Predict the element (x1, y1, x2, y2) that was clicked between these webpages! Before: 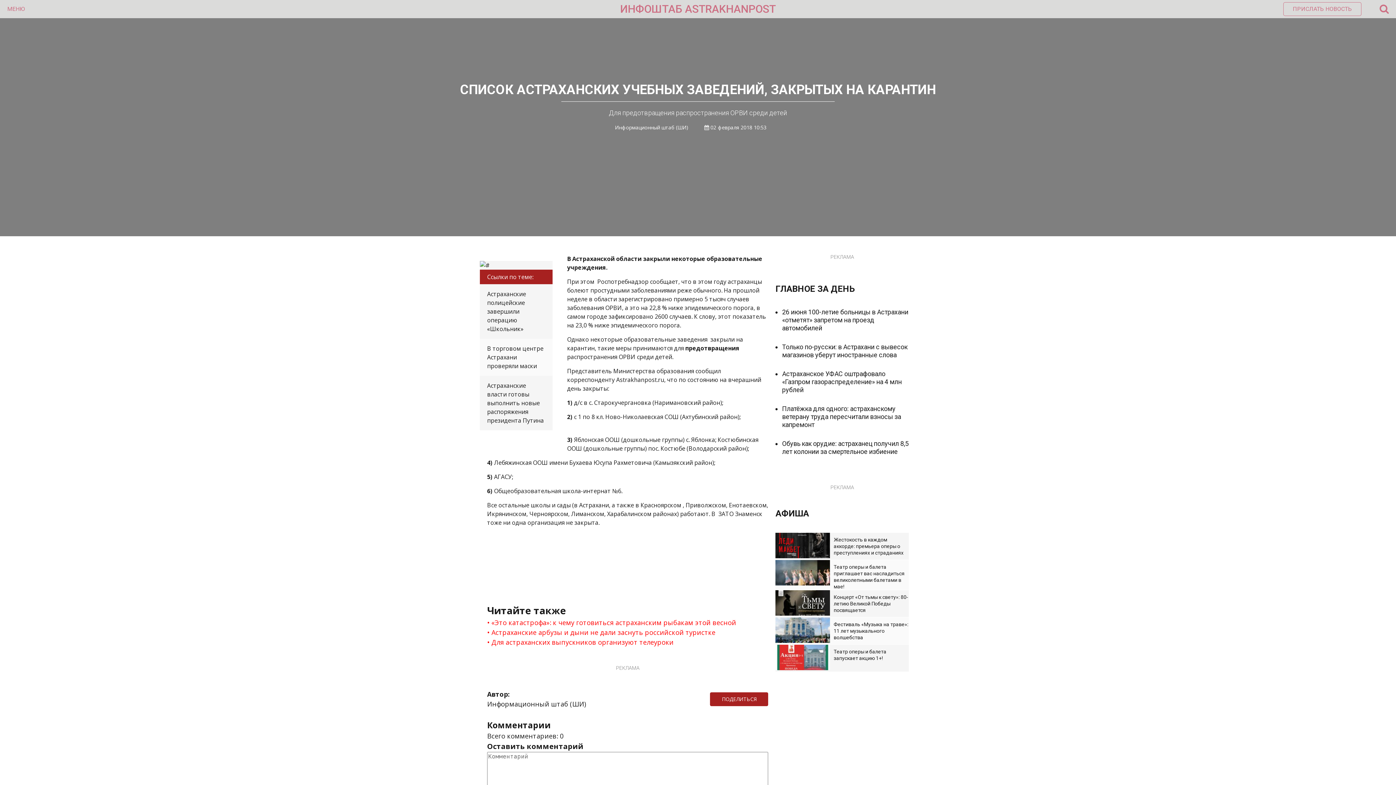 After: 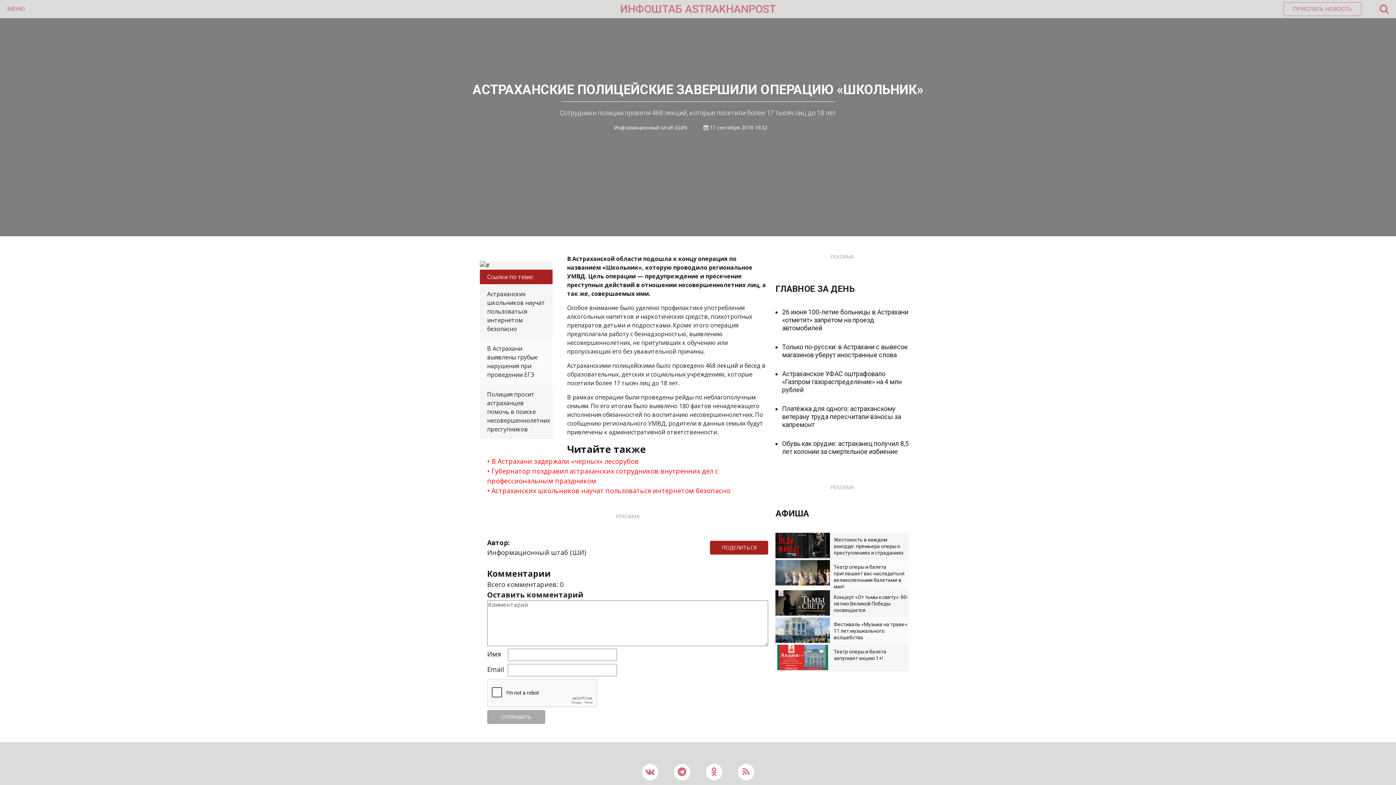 Action: label: Астраханские полицейские завершили операцию «Школьник» bbox: (480, 284, 552, 338)